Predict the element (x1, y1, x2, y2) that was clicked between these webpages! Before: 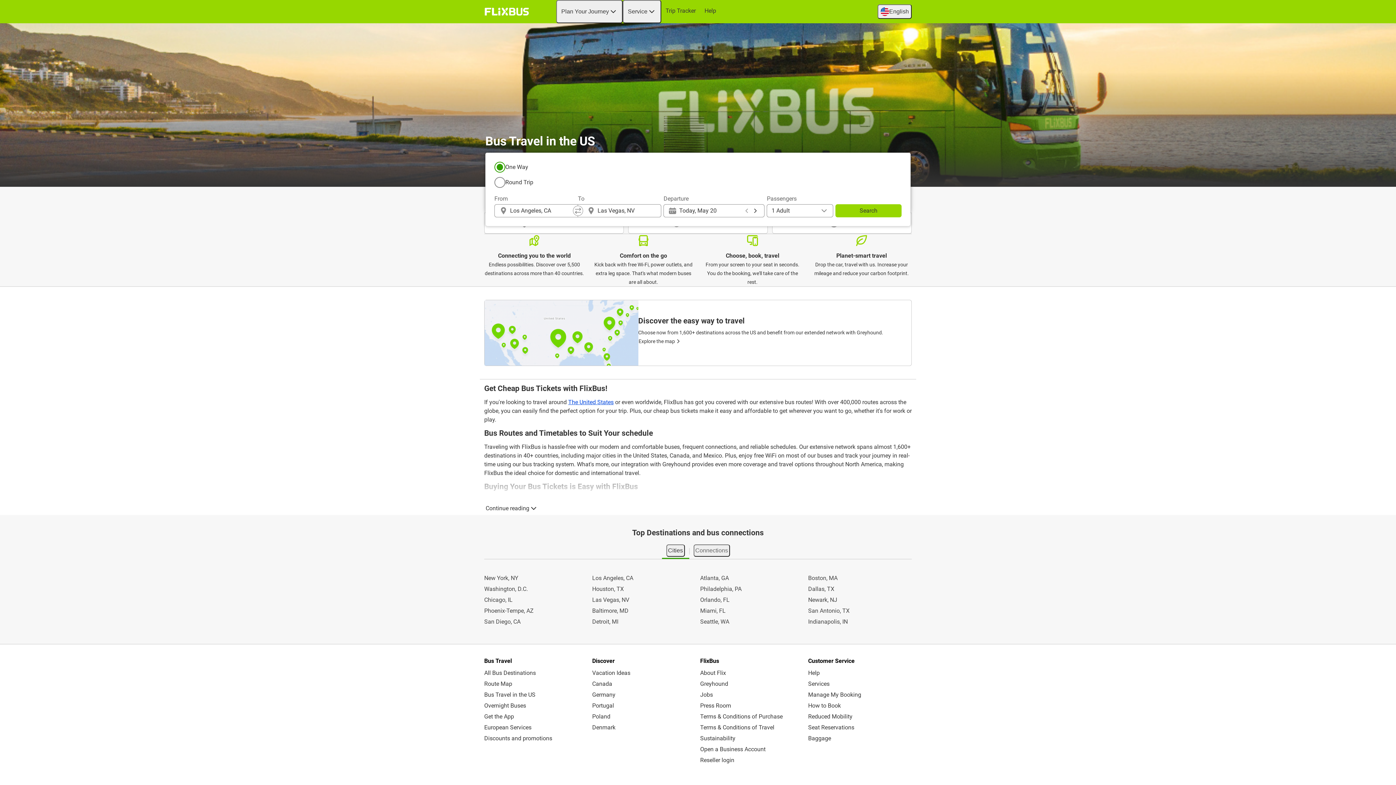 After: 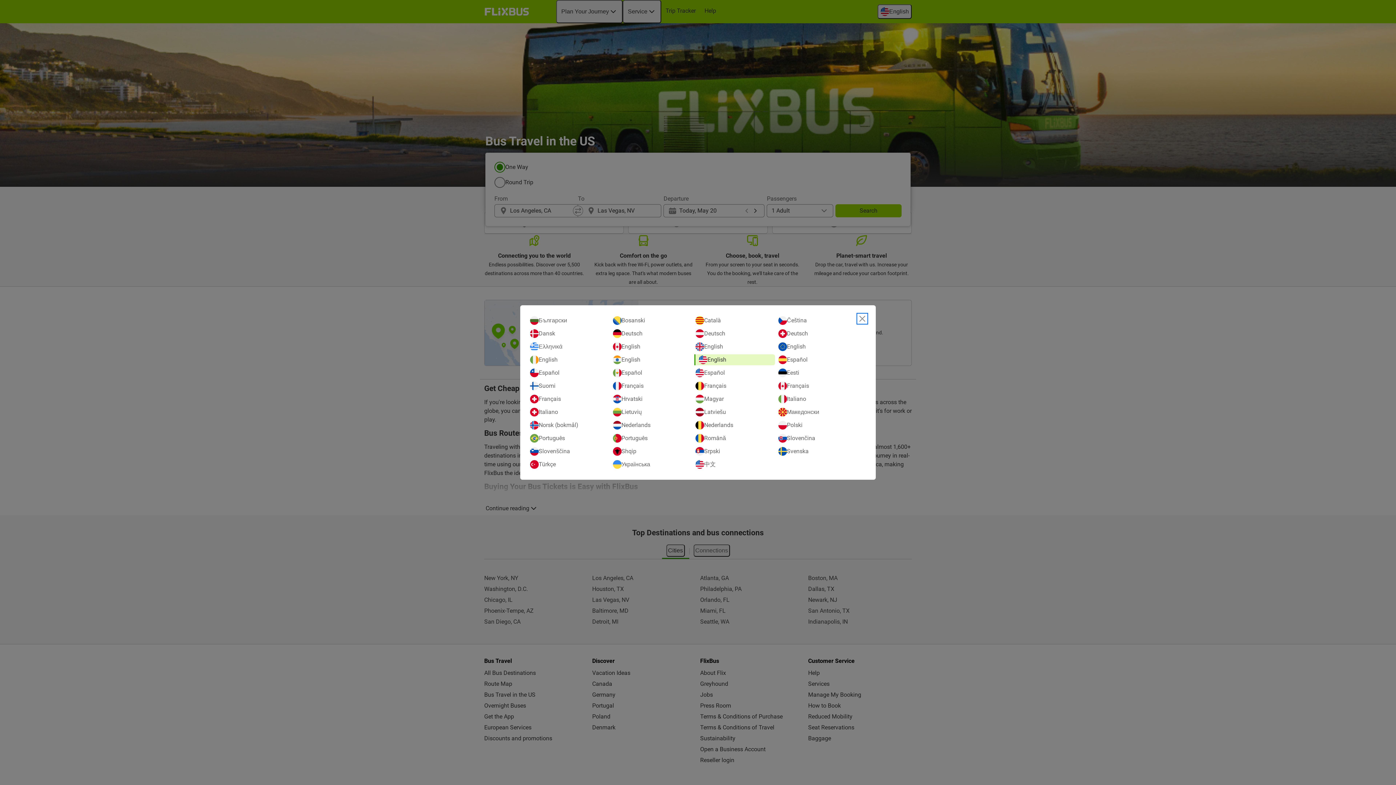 Action: label: English
Open language selection bbox: (877, 4, 912, 18)